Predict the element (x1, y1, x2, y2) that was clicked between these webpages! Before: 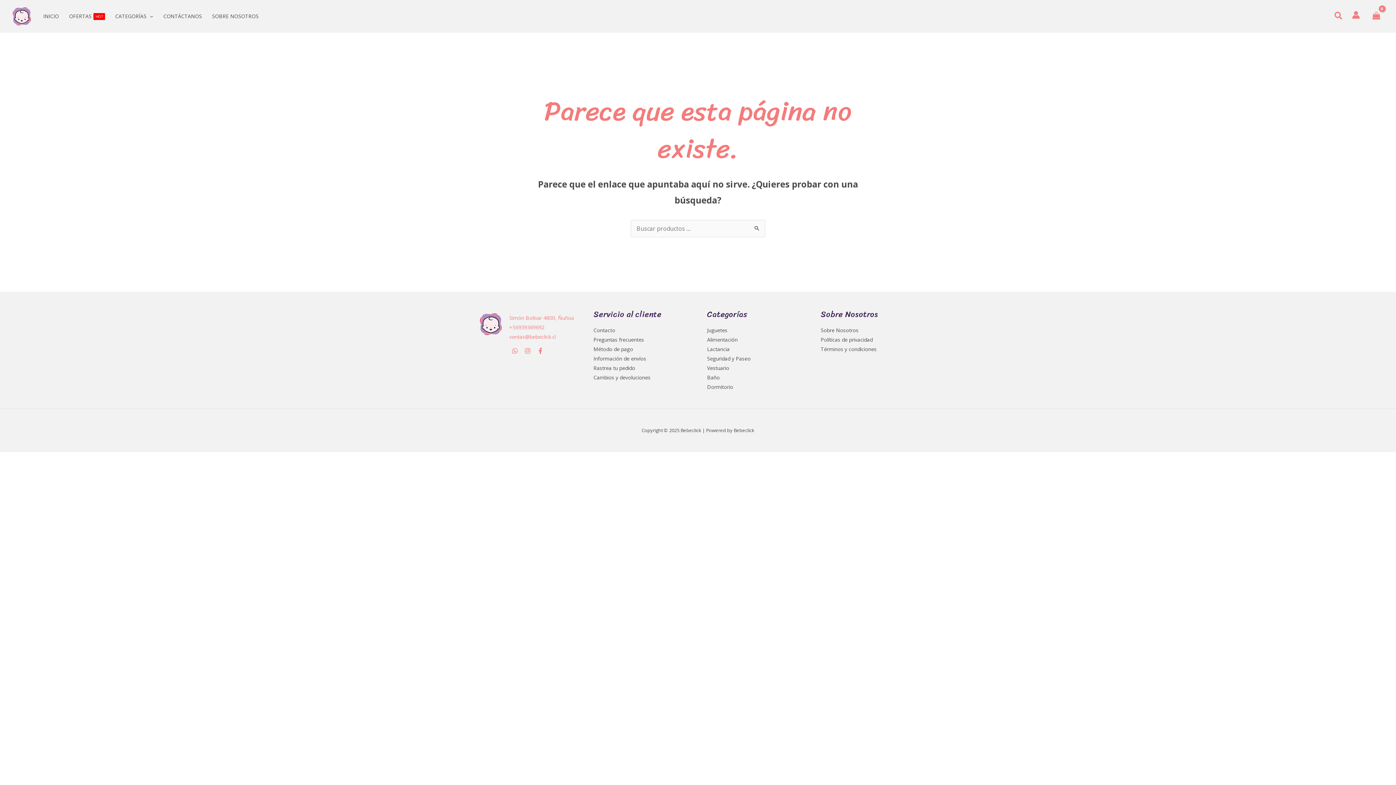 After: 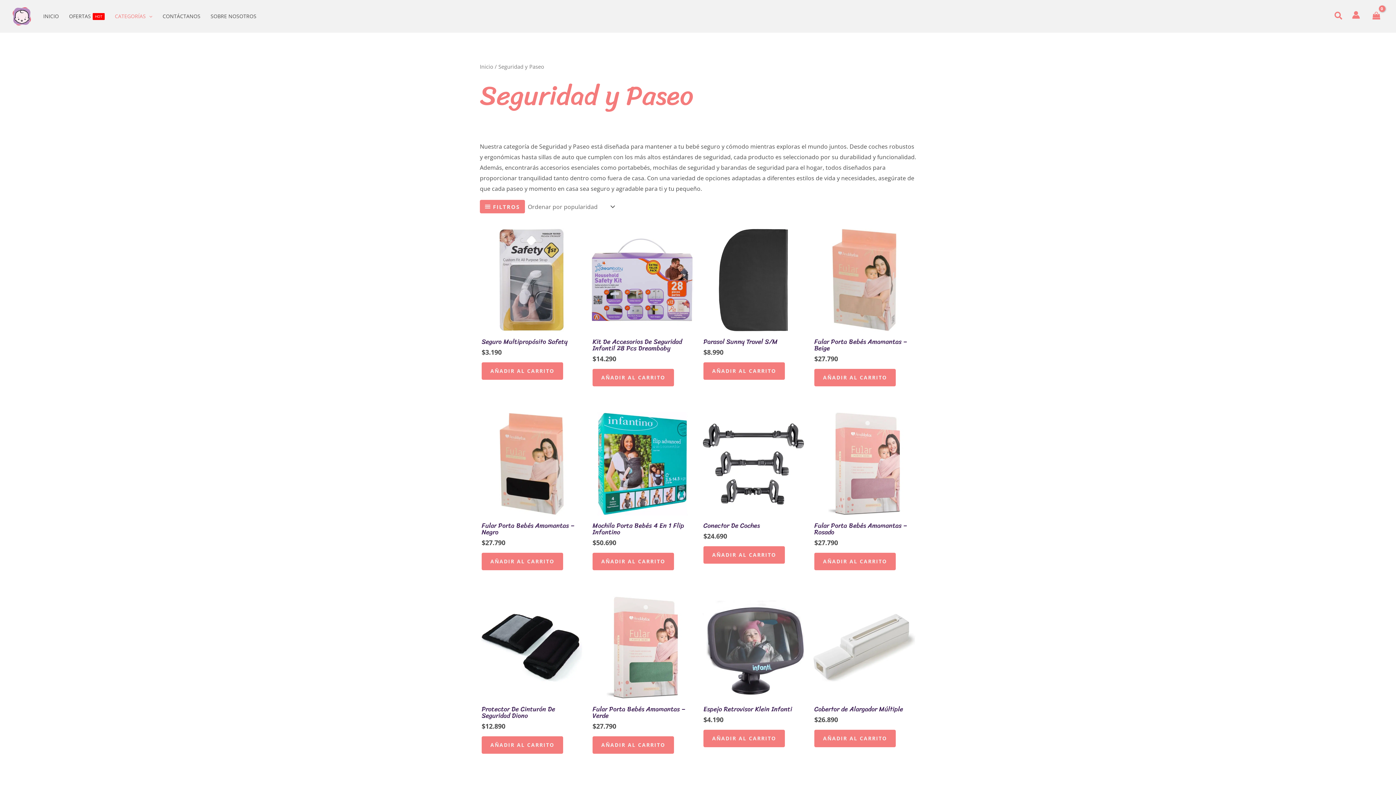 Action: label: Seguridad y Paseo bbox: (707, 355, 750, 362)